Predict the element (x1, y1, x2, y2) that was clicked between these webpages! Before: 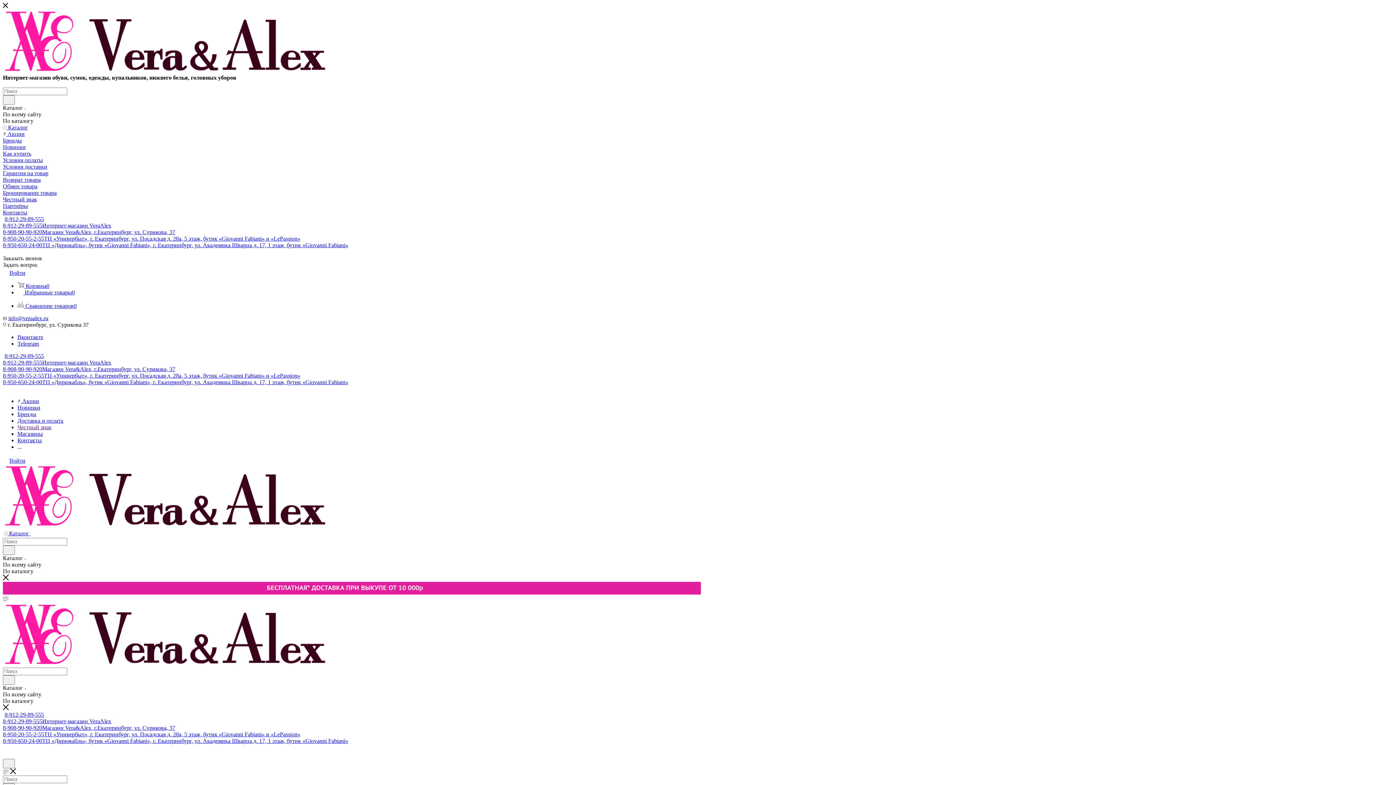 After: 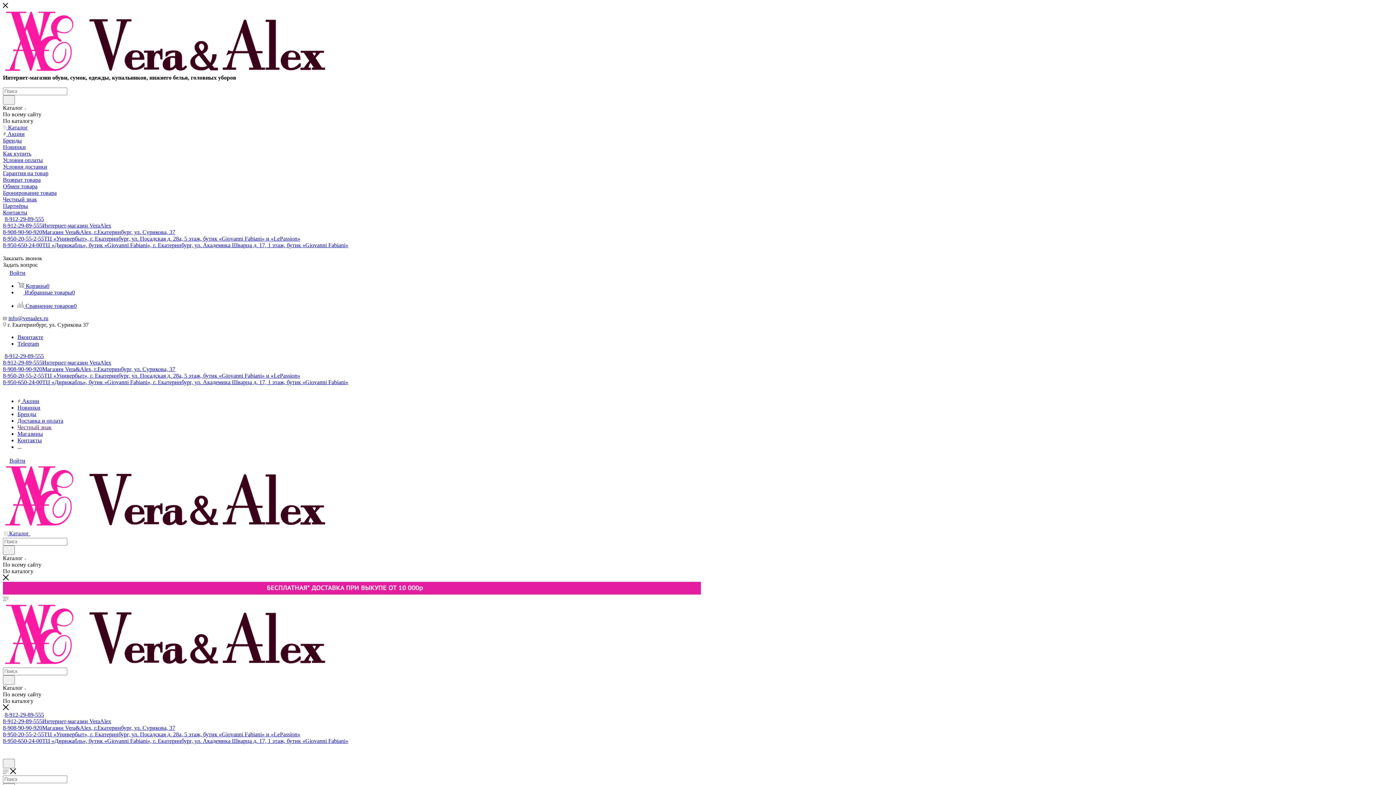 Action: bbox: (17, 340, 38, 346) label: Telegram